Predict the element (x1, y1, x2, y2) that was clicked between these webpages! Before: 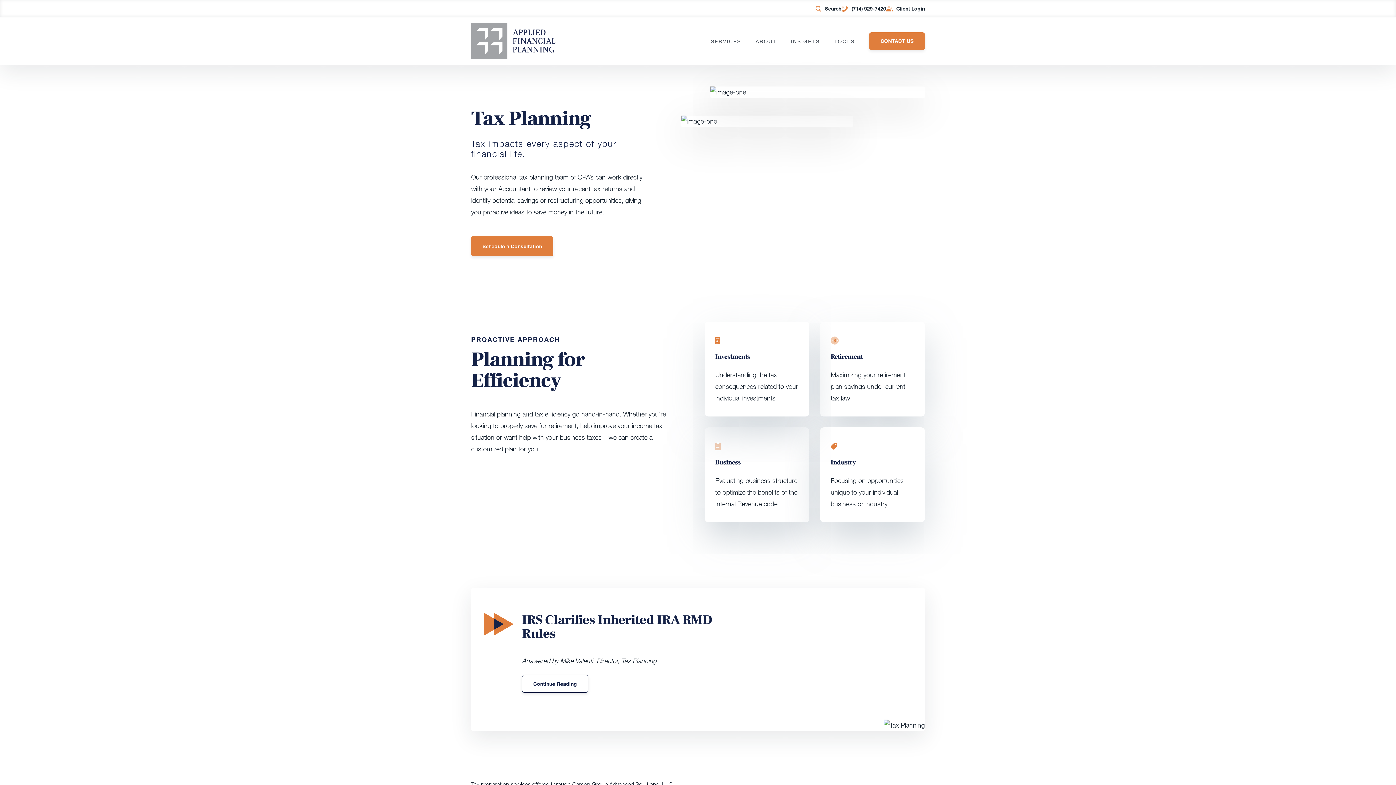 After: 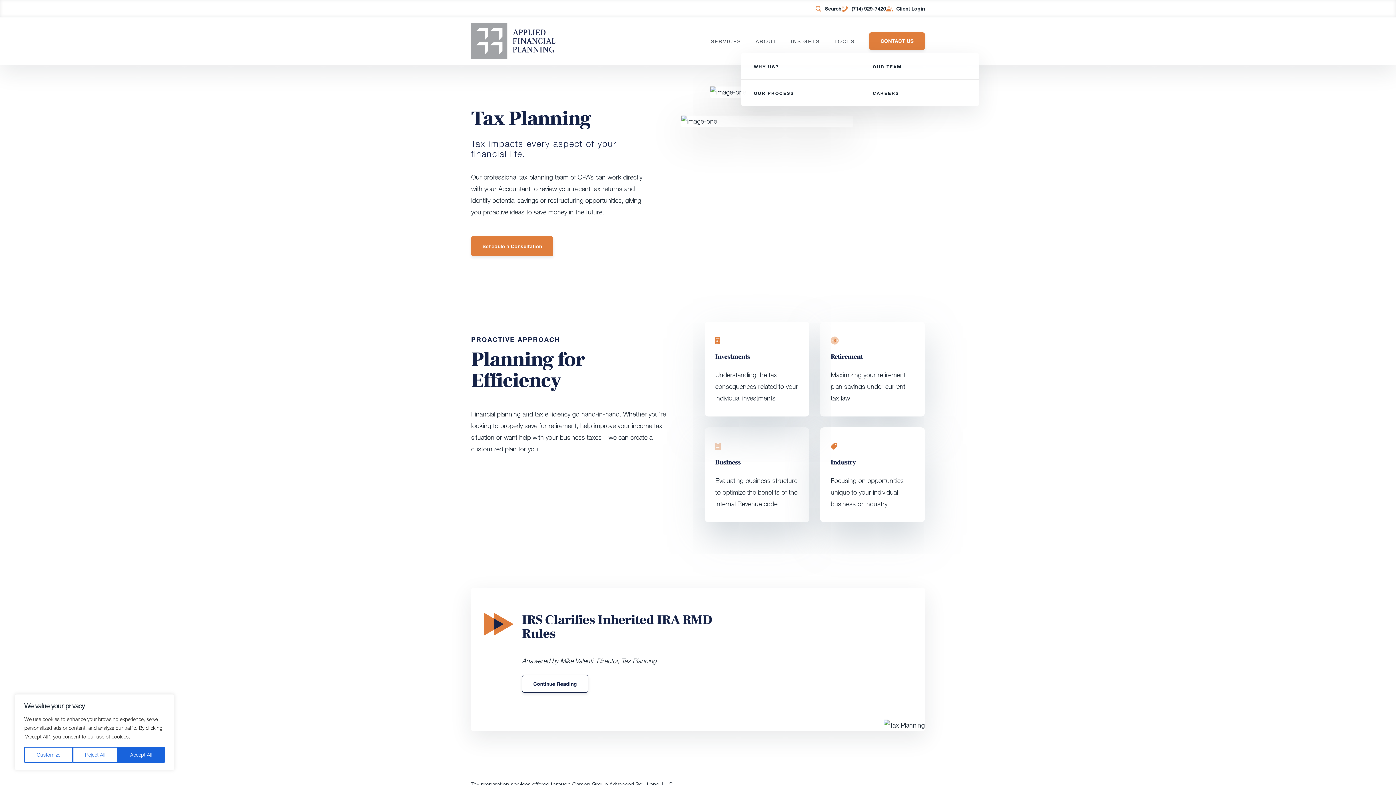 Action: bbox: (755, 38, 776, 43) label: ABOUT